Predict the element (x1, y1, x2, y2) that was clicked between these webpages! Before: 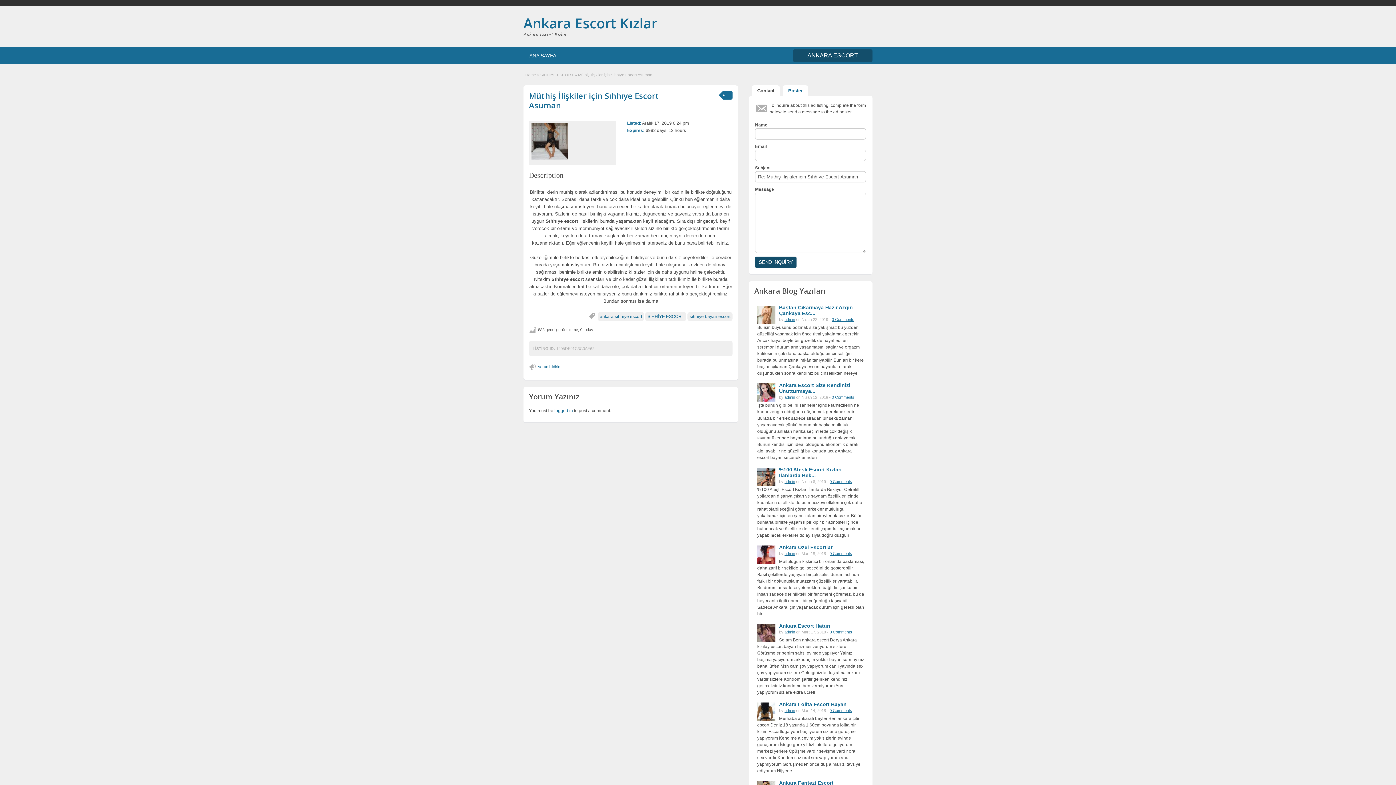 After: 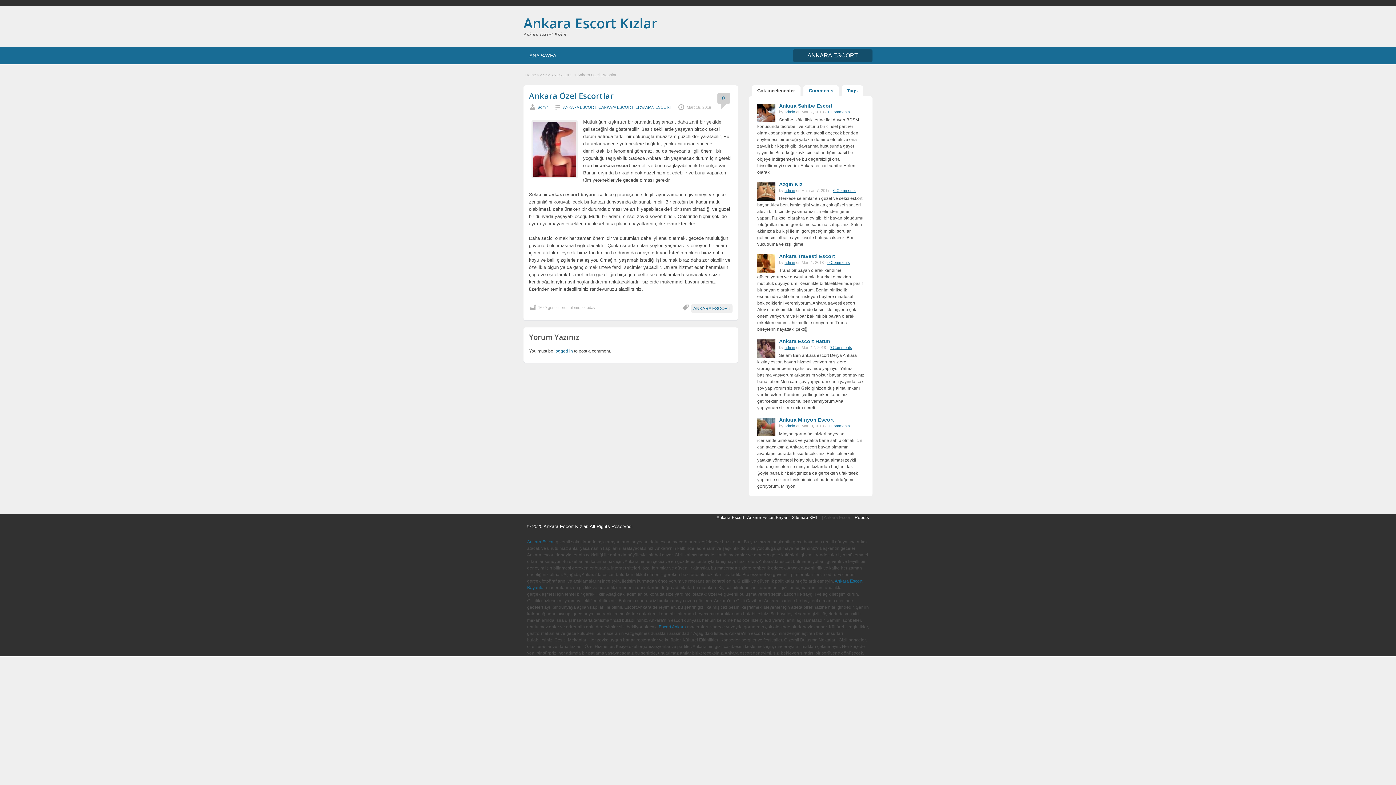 Action: bbox: (829, 551, 852, 556) label: 0 Comments